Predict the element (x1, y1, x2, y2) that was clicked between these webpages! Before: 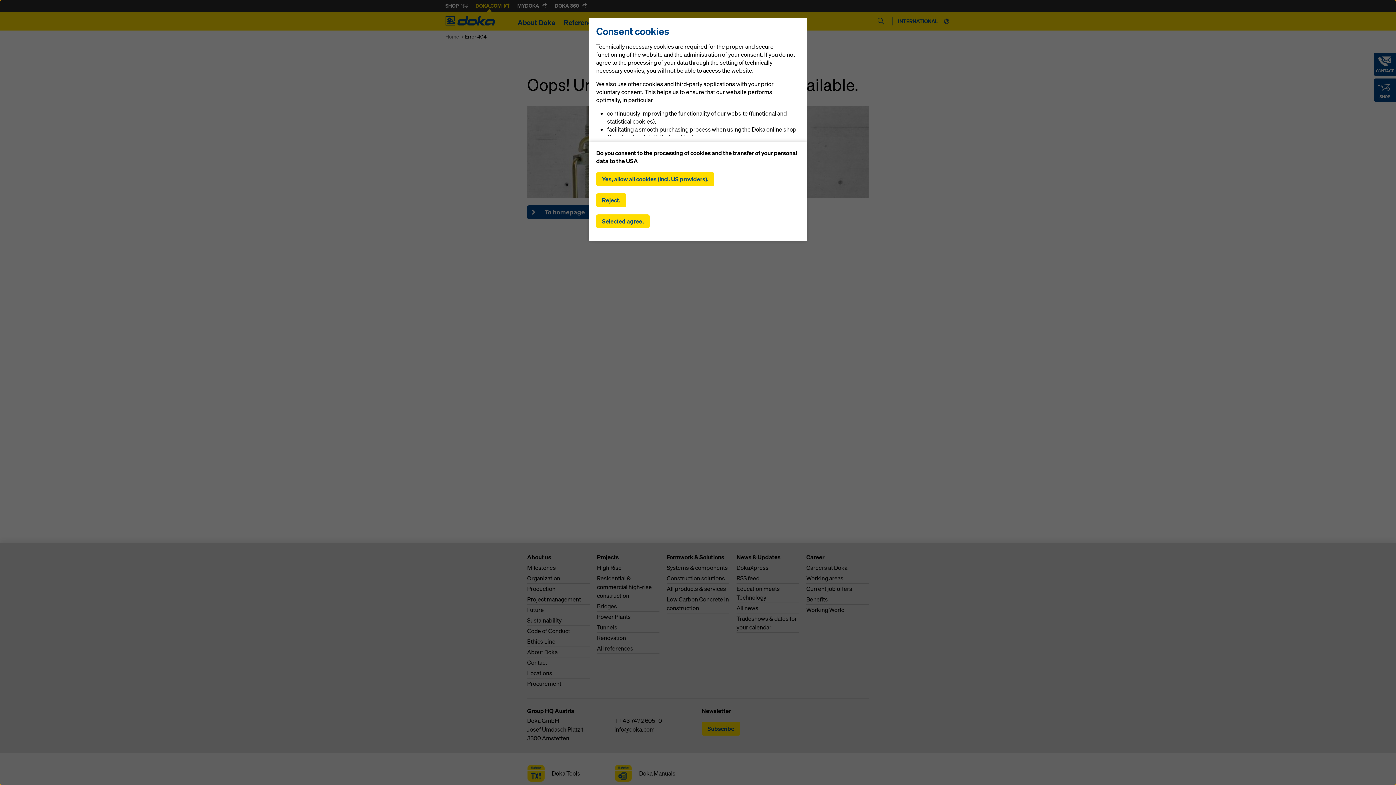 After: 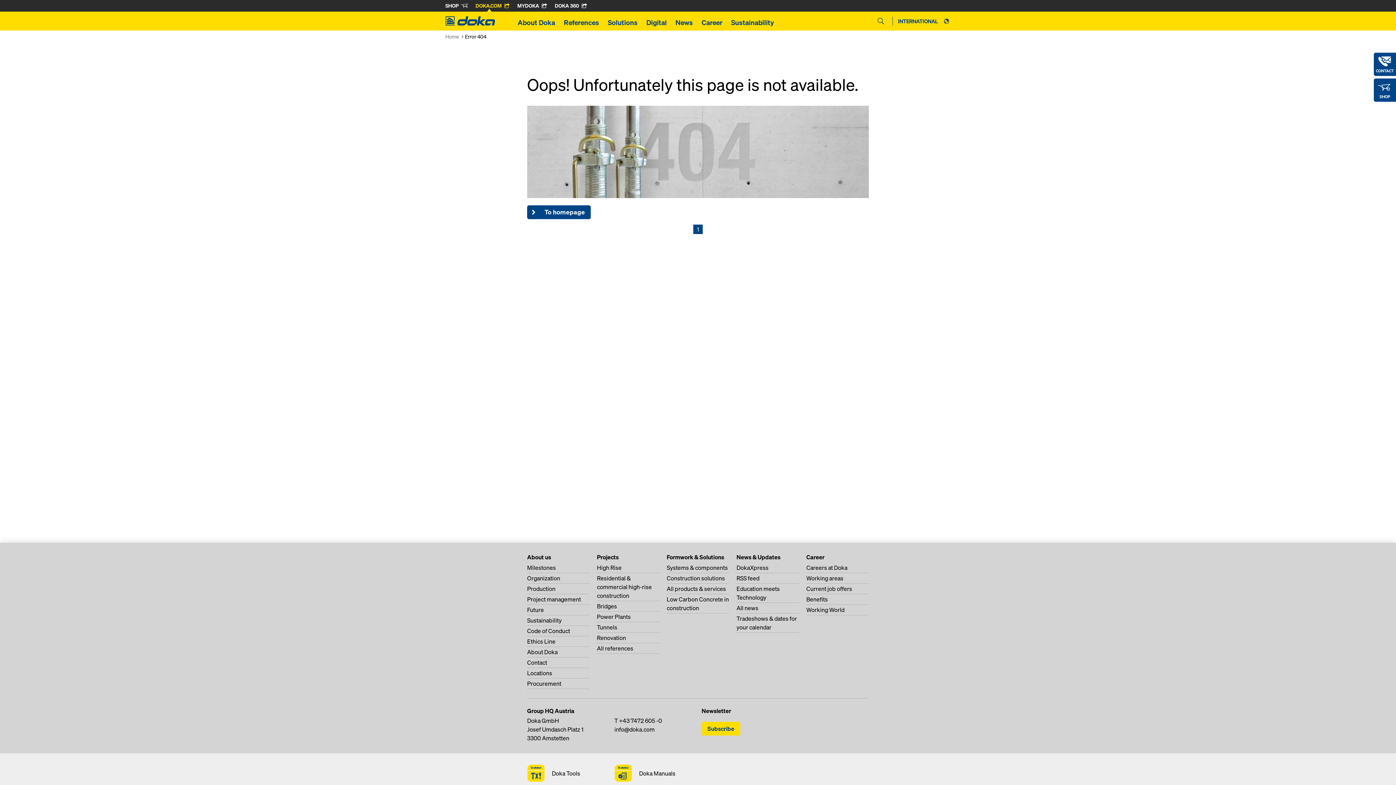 Action: bbox: (596, 172, 714, 186) label: Yes, allow all cookies (incl. US providers).